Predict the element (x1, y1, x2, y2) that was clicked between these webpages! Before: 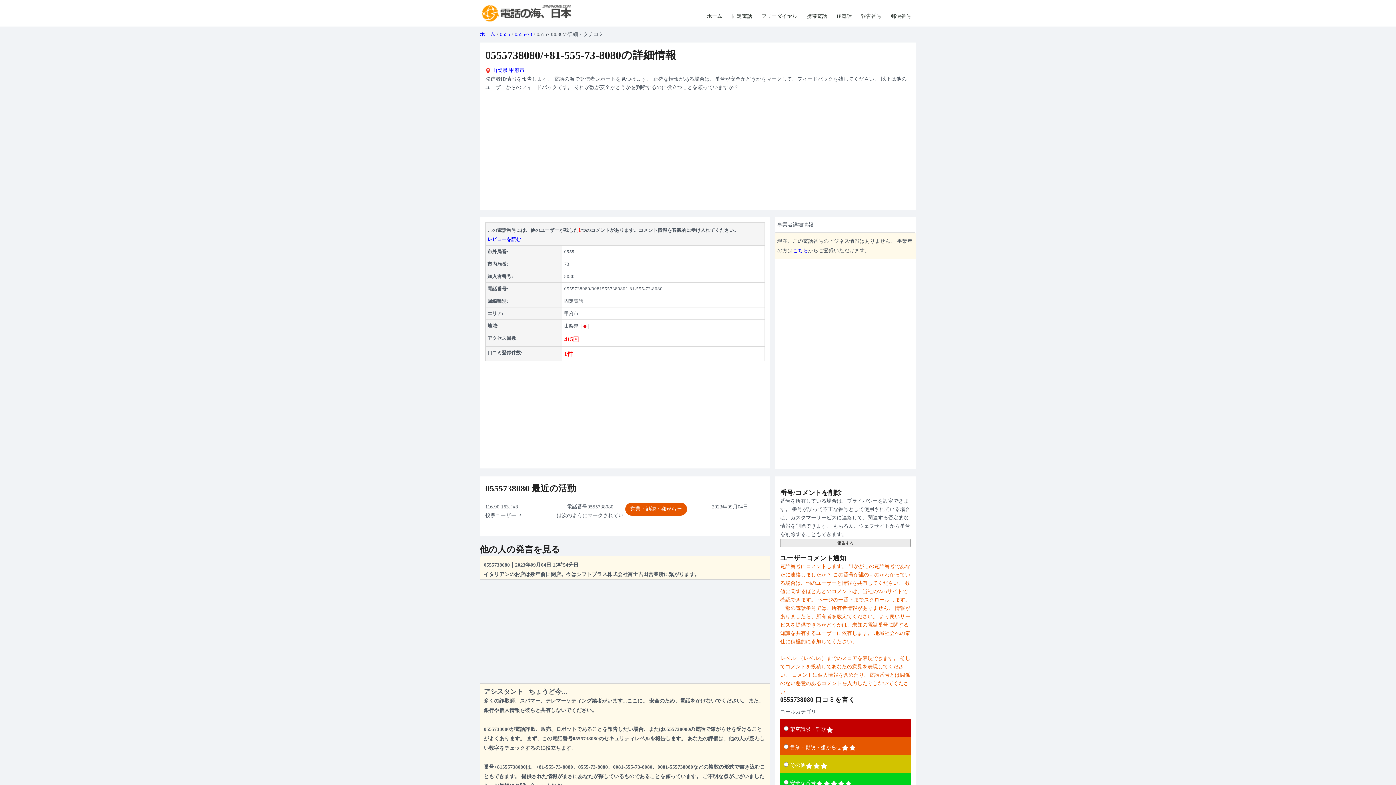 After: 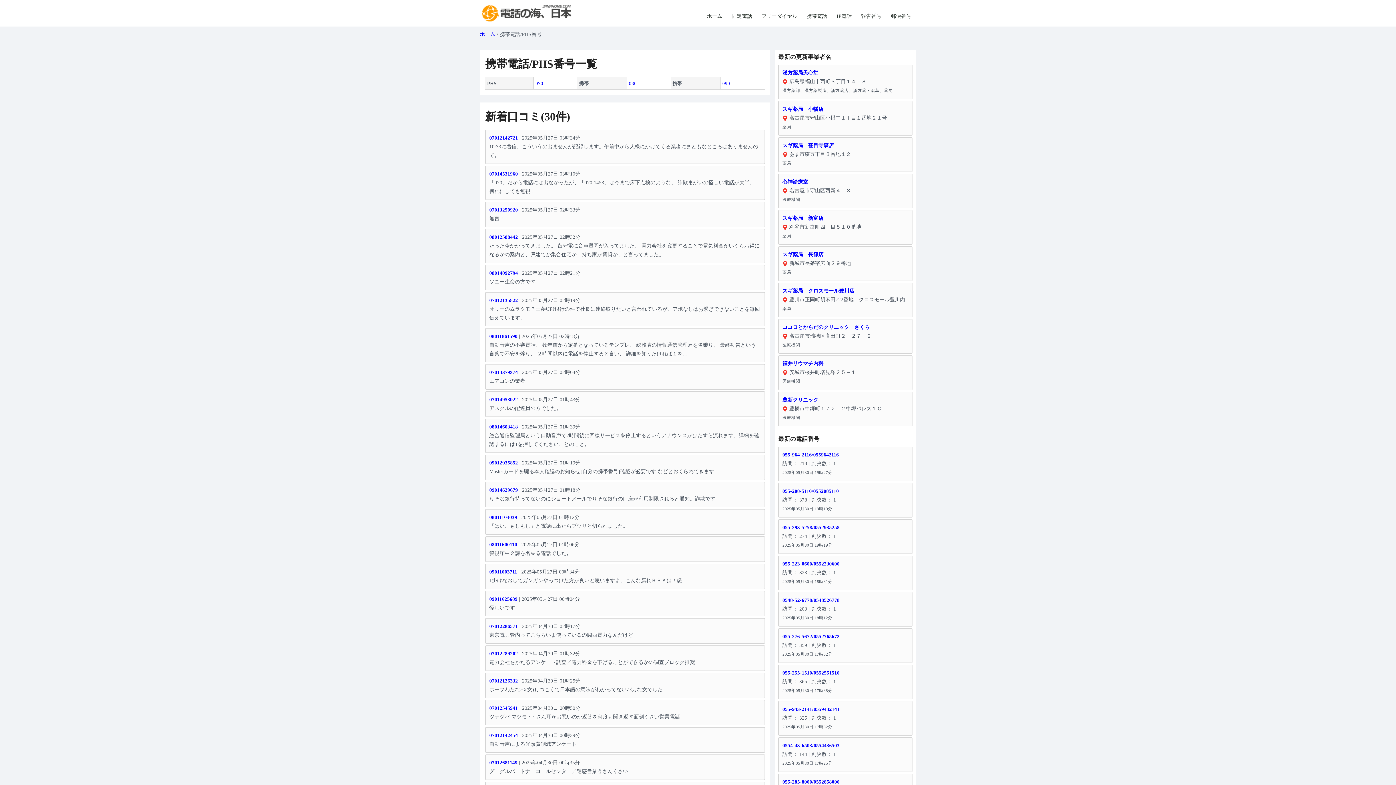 Action: bbox: (803, 13, 831, 18) label: 携帯電話